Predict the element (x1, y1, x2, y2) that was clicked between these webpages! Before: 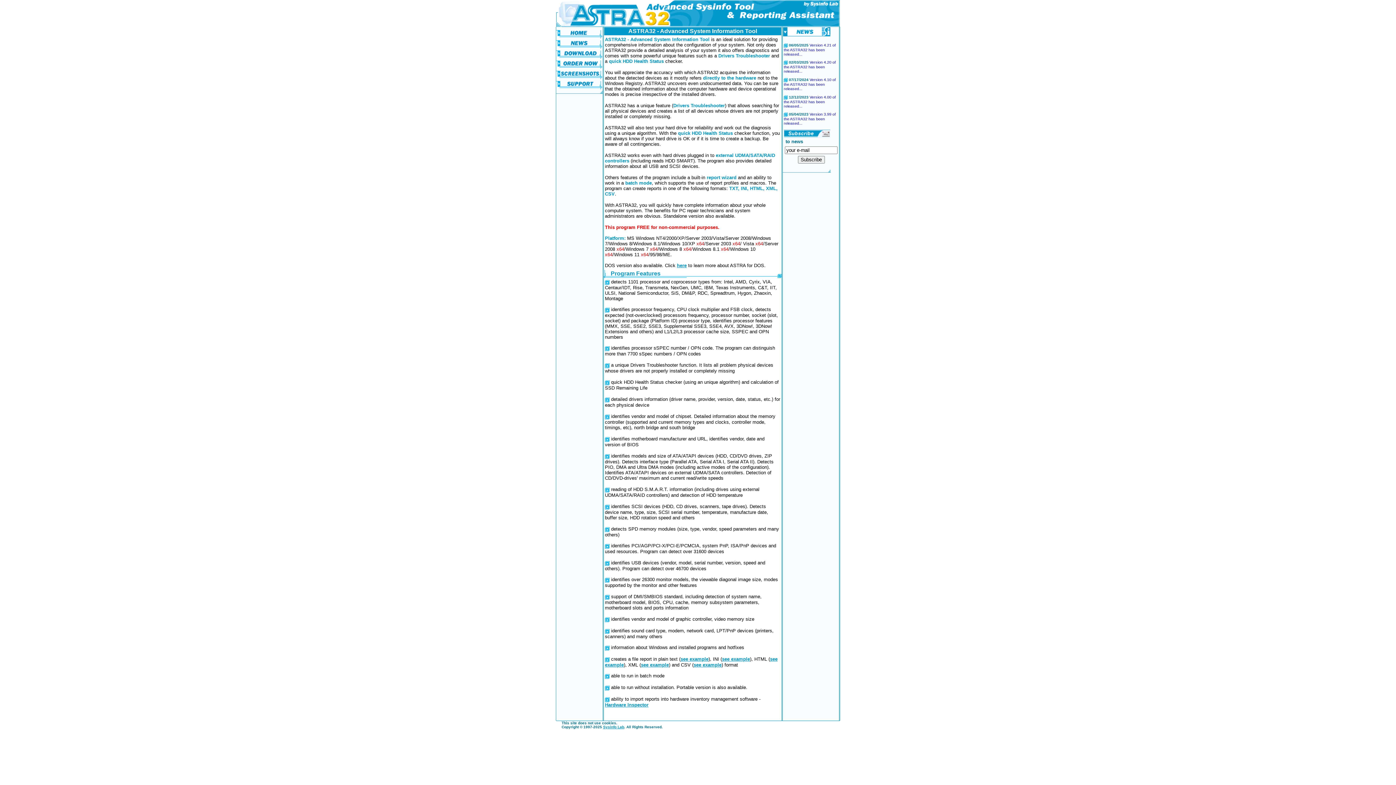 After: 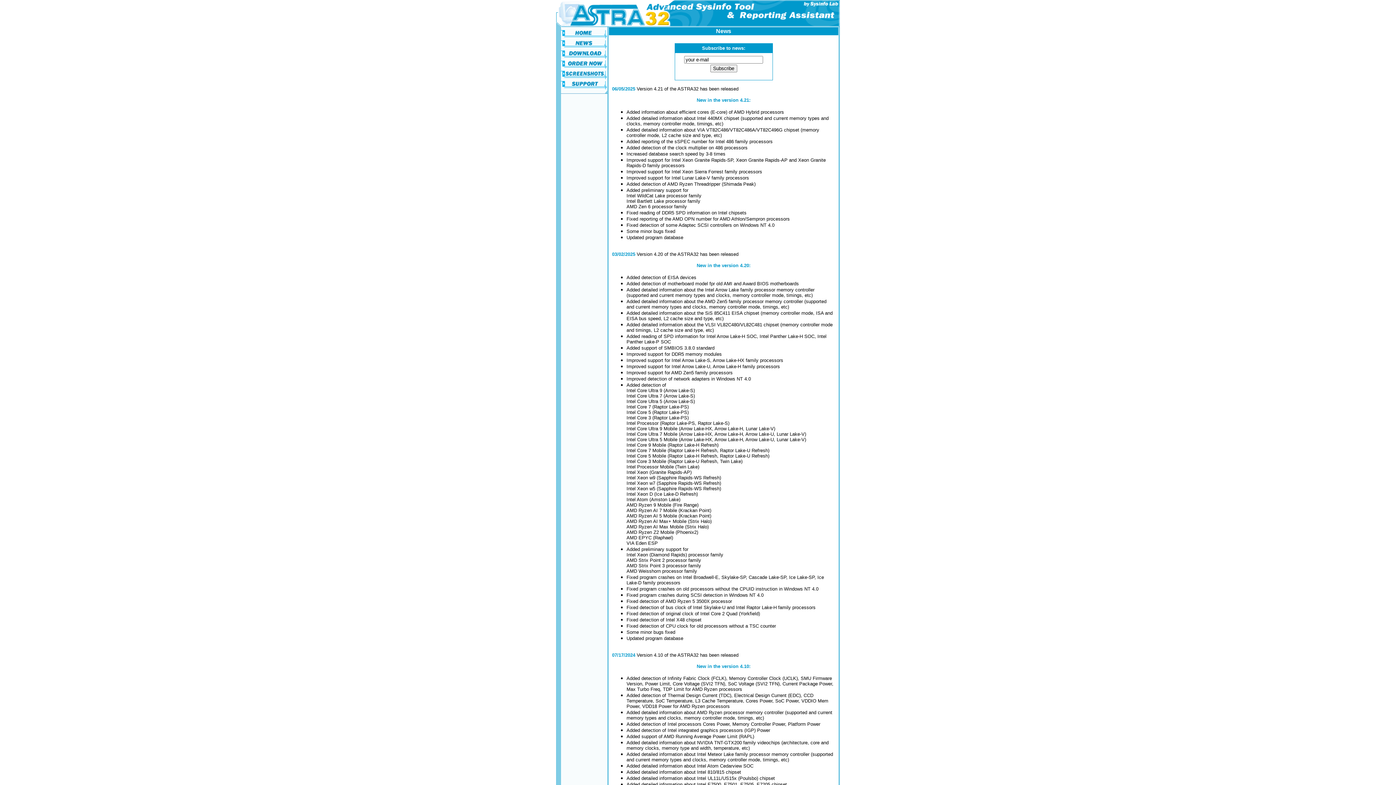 Action: bbox: (784, 112, 836, 125) label: Version 3.99 of the ASTRA32 has been released...